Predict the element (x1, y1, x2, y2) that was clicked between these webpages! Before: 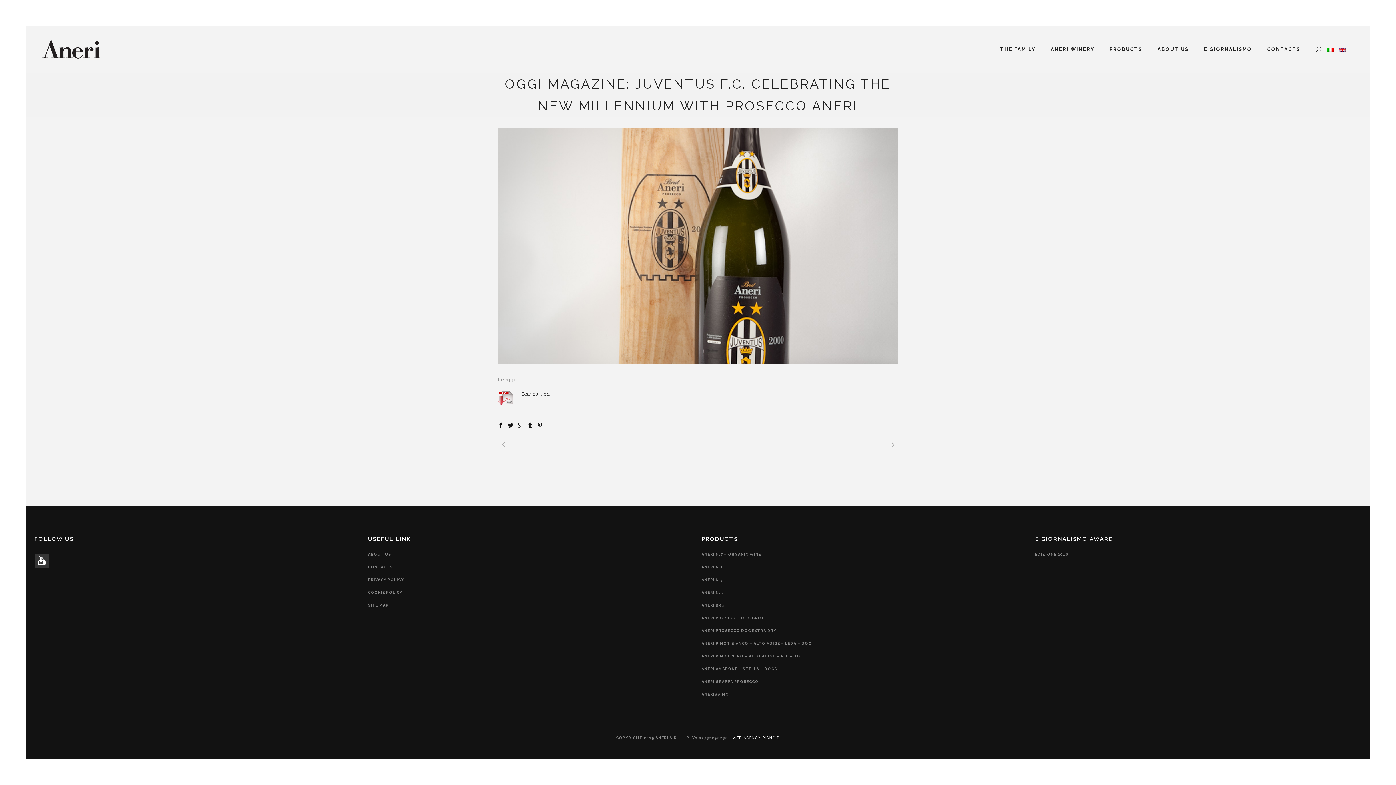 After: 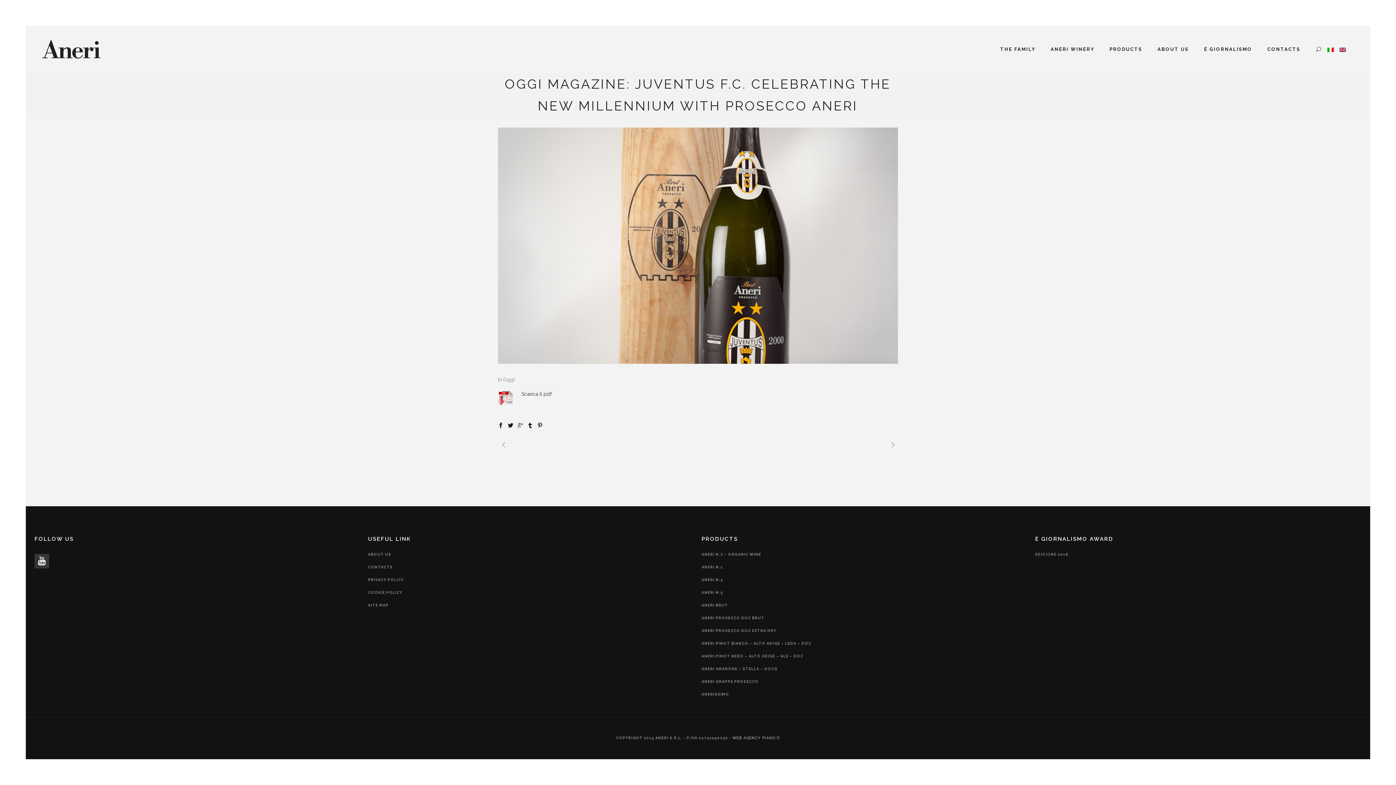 Action: bbox: (1339, 45, 1346, 53)